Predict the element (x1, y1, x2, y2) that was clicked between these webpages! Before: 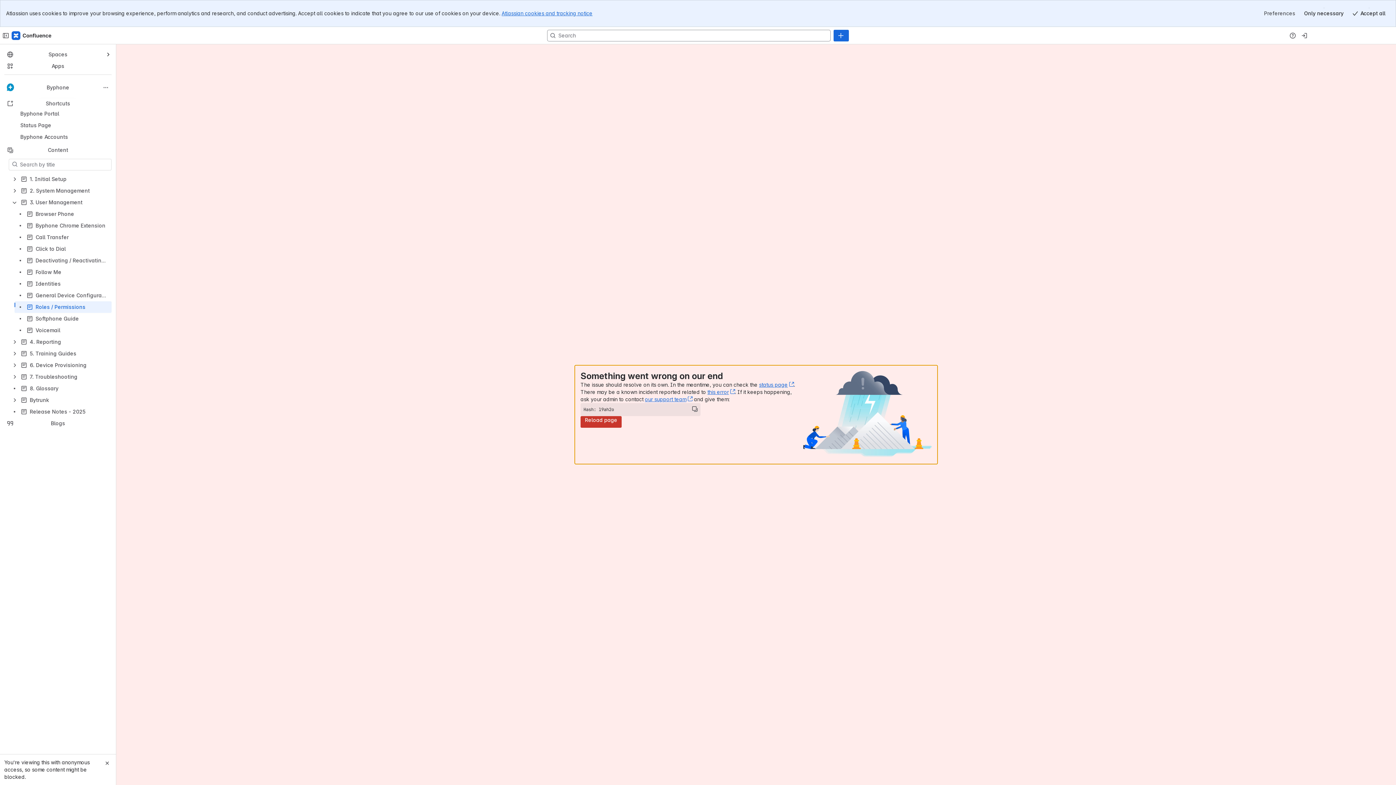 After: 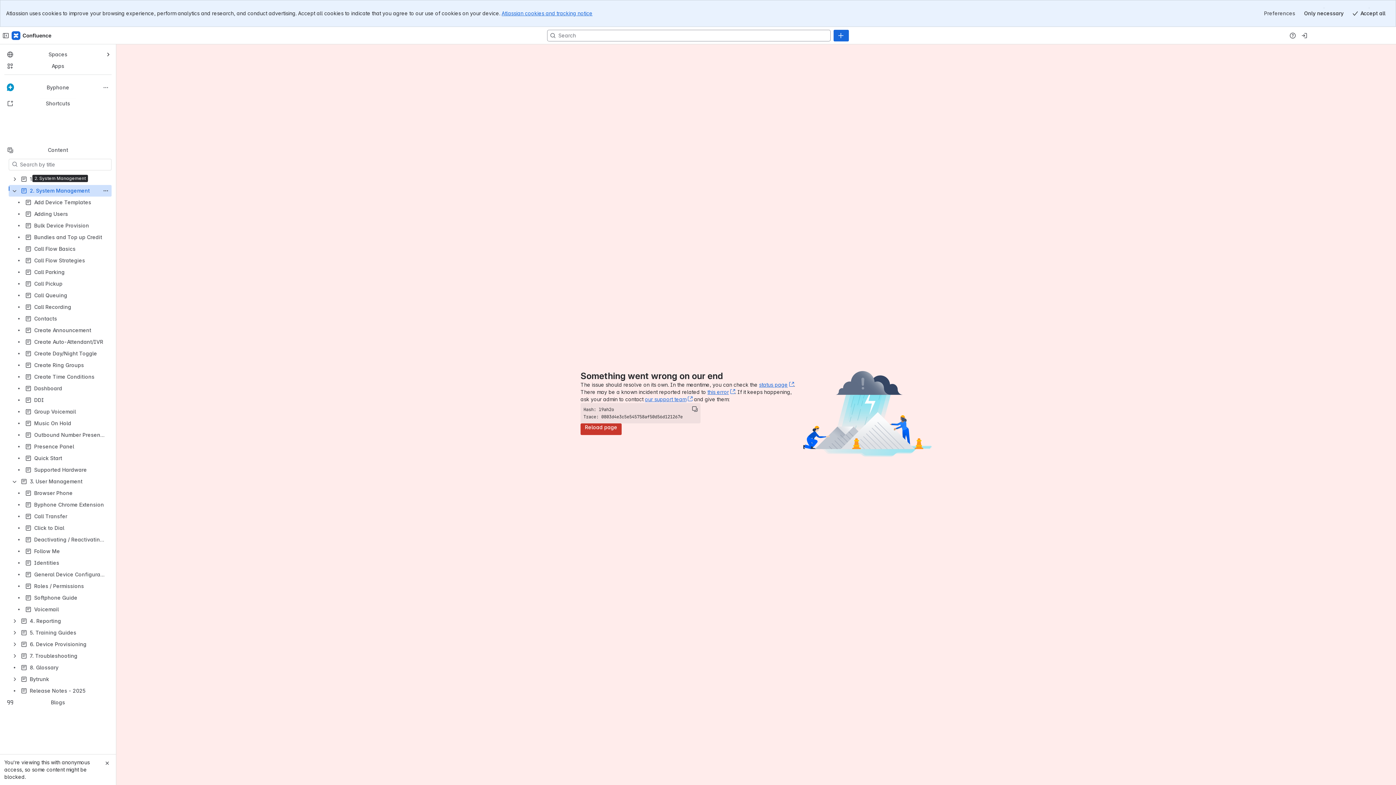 Action: bbox: (8, 185, 111, 196) label: 2. System Management